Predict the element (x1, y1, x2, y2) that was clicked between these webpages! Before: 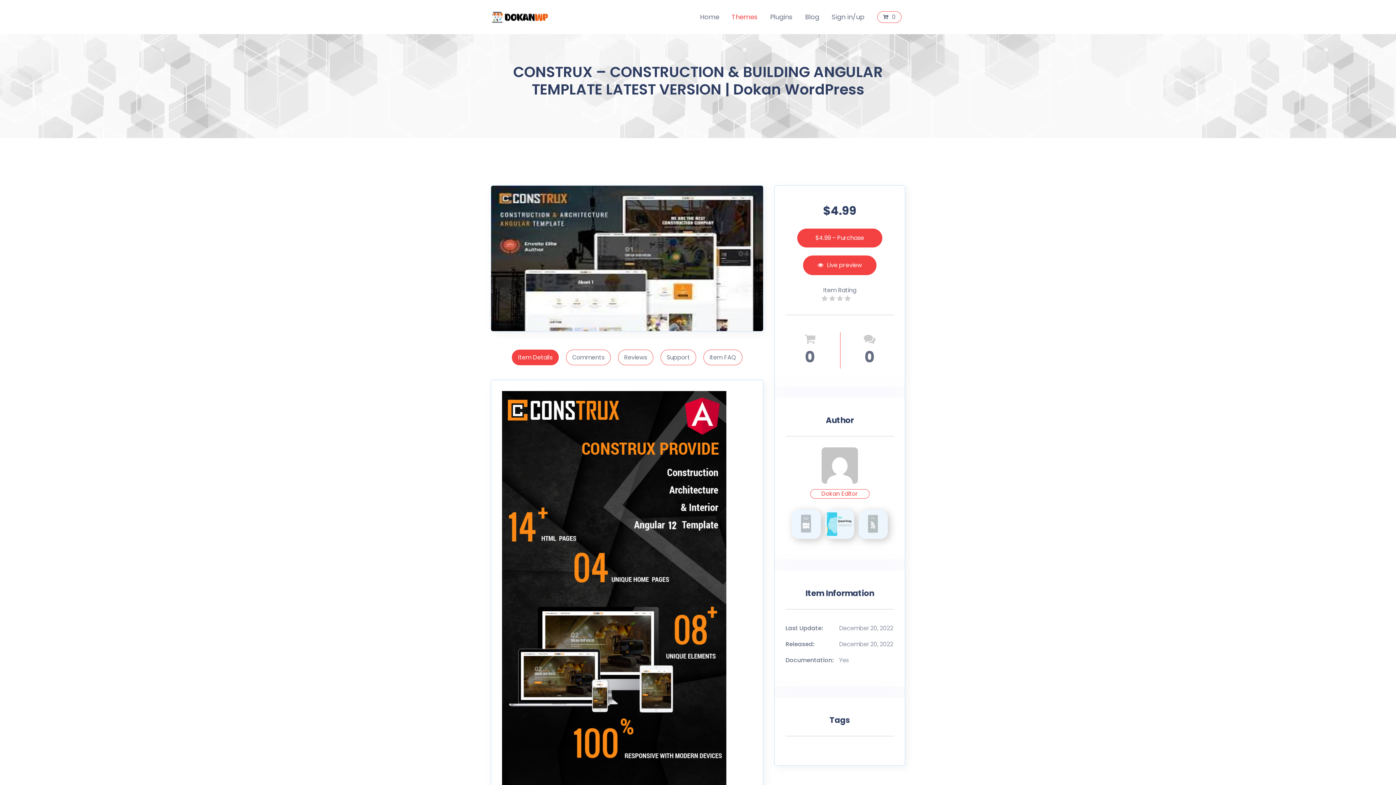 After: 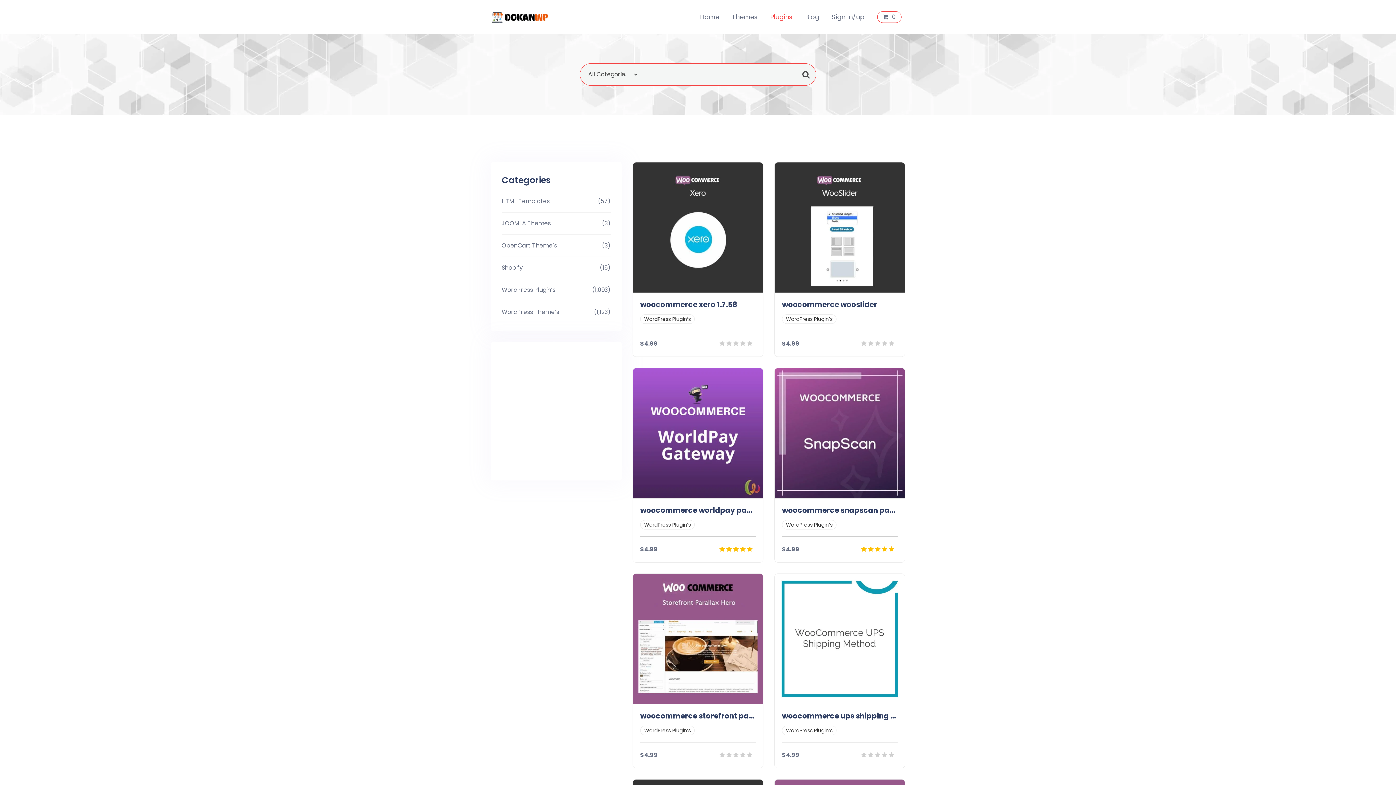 Action: label: Plugins bbox: (770, 11, 792, 22)